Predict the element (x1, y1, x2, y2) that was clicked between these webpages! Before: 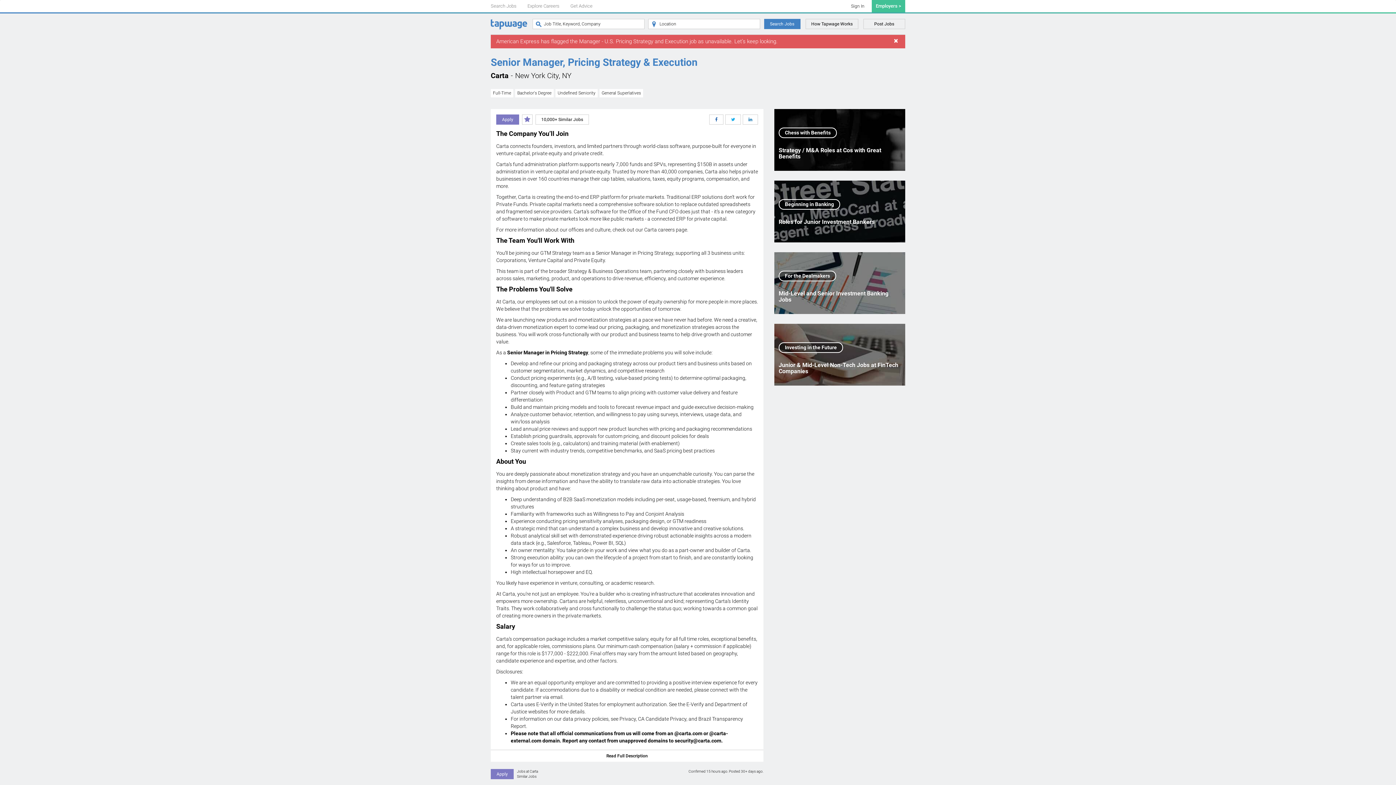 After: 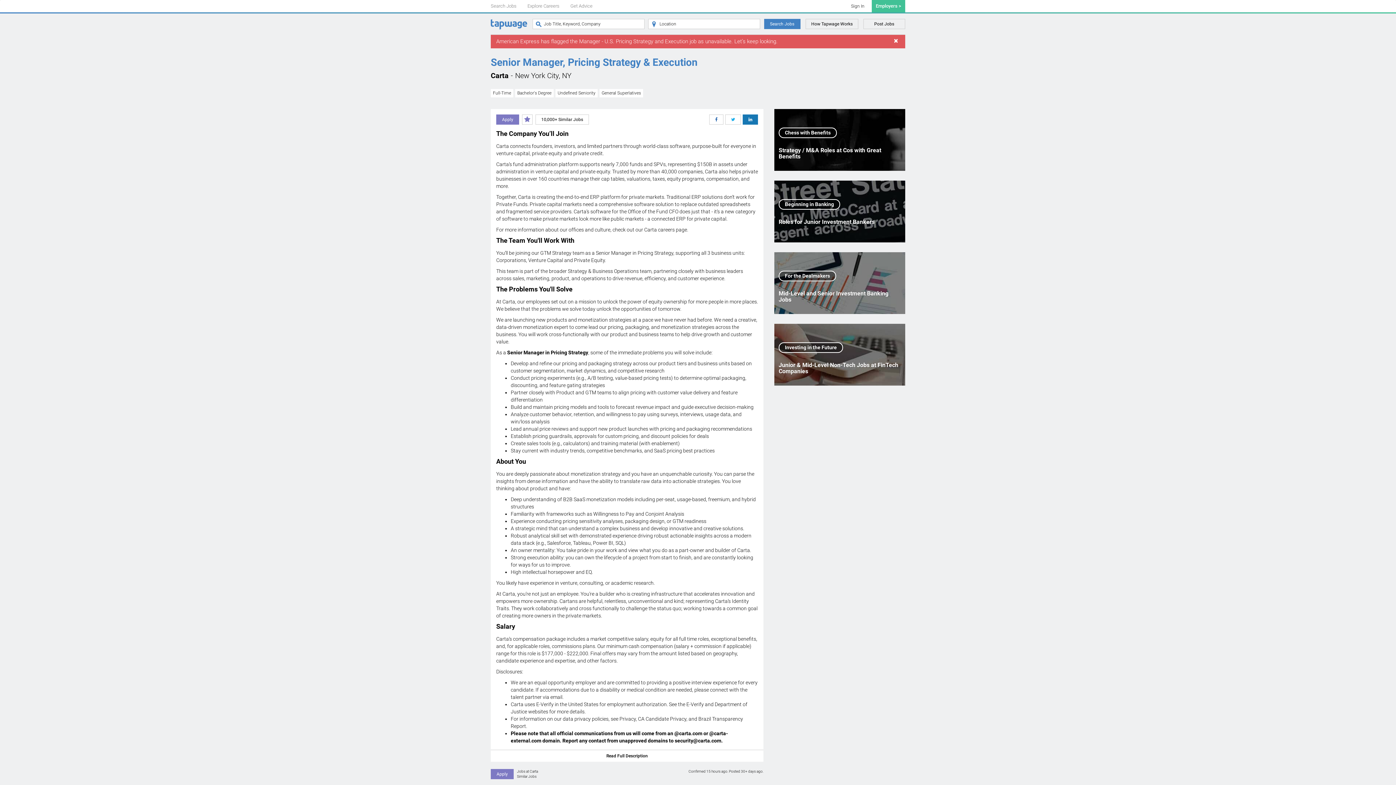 Action: bbox: (742, 114, 758, 124)